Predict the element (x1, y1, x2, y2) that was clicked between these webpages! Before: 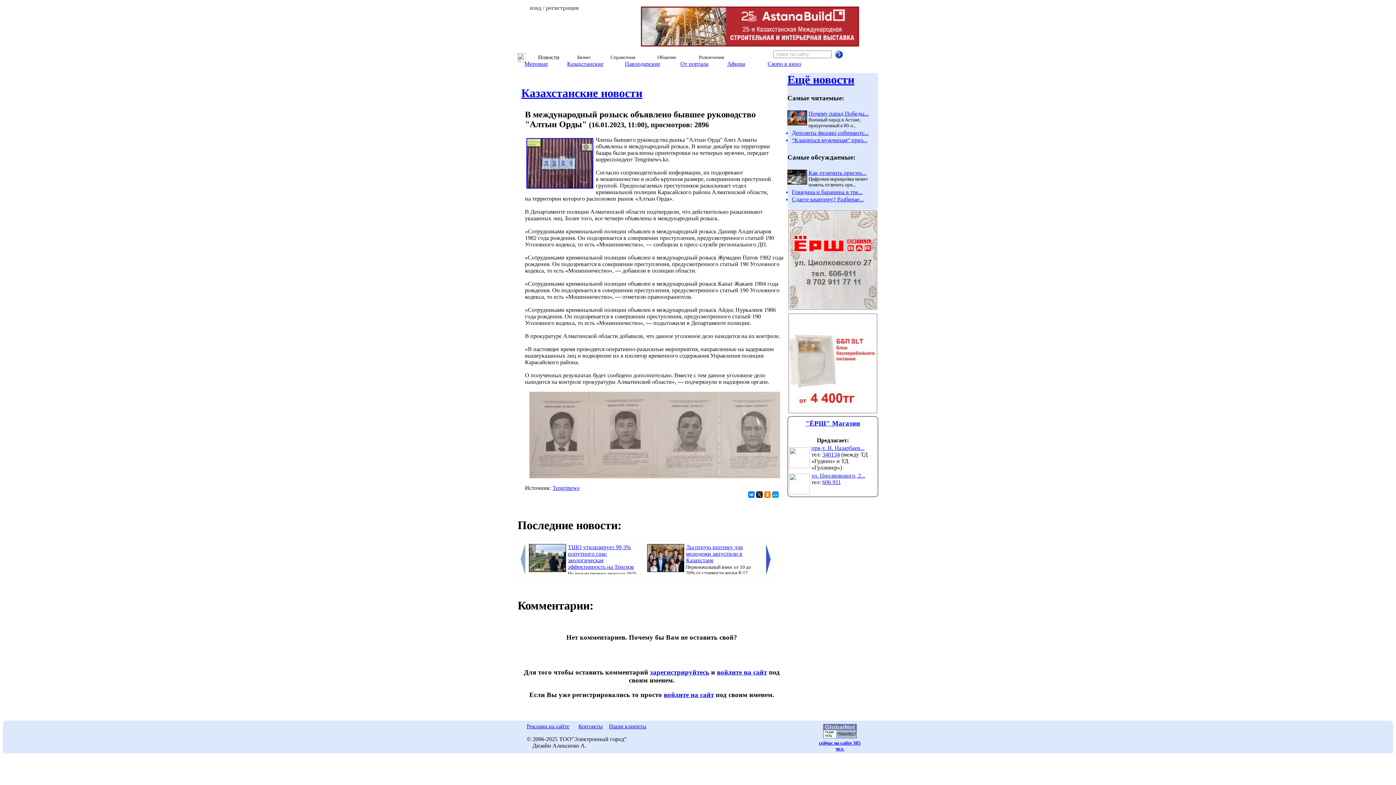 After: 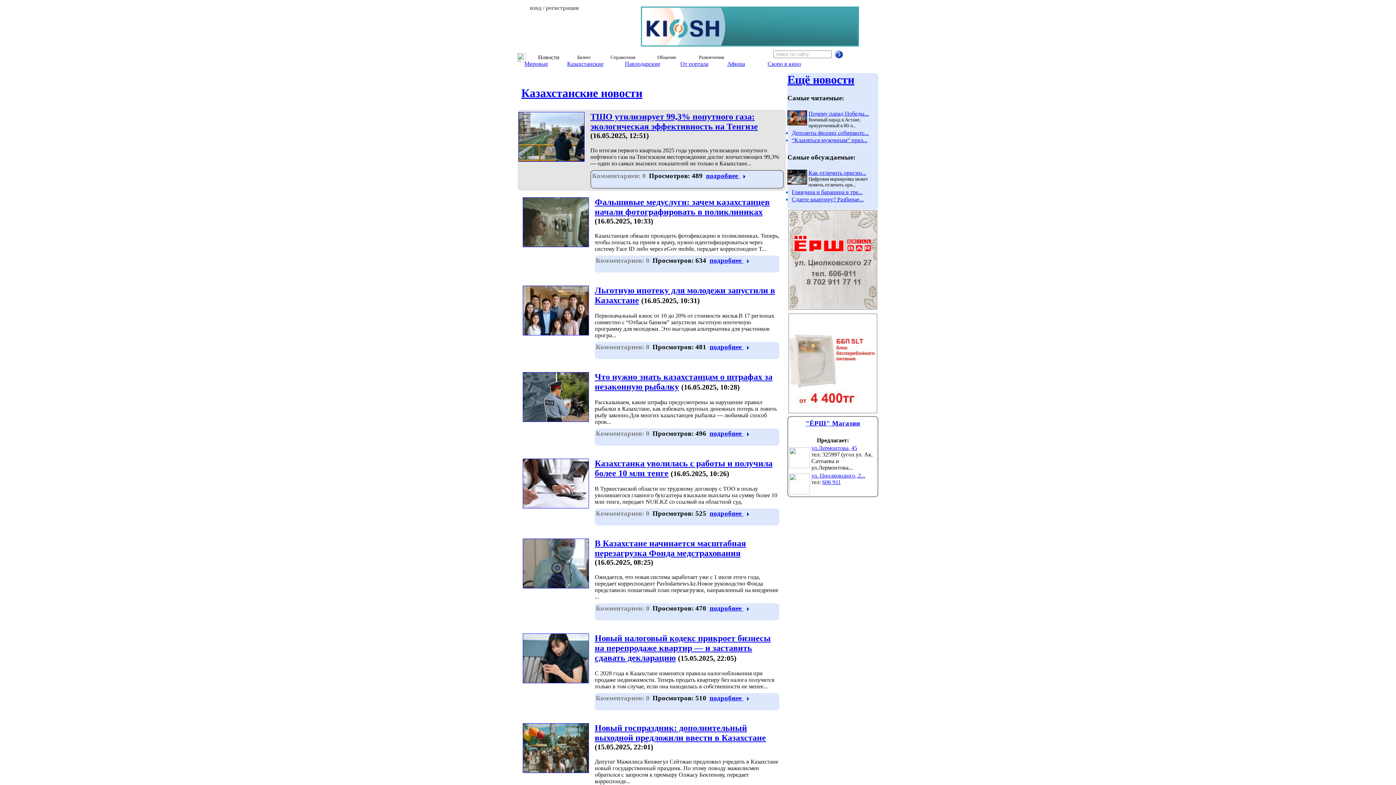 Action: label: Казахстанские bbox: (567, 60, 603, 66)